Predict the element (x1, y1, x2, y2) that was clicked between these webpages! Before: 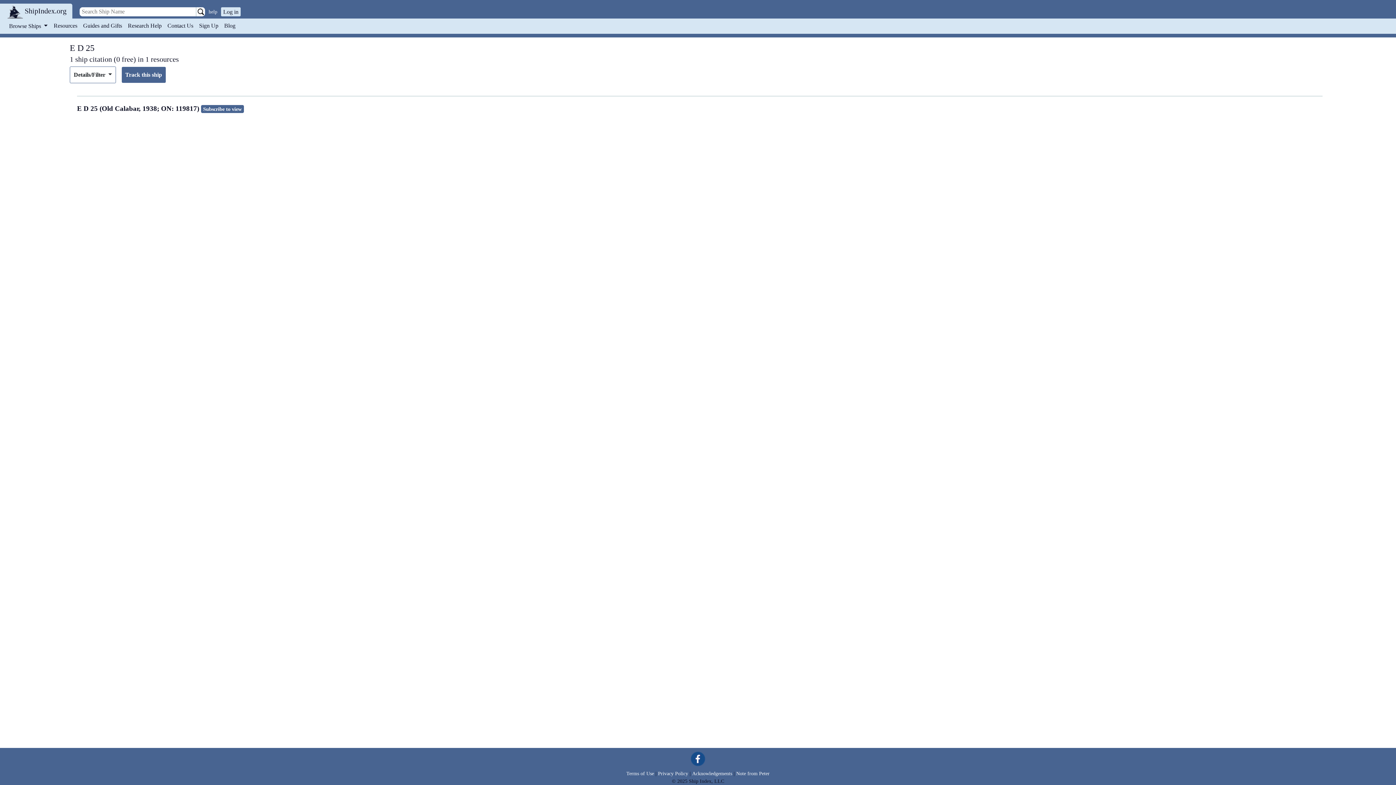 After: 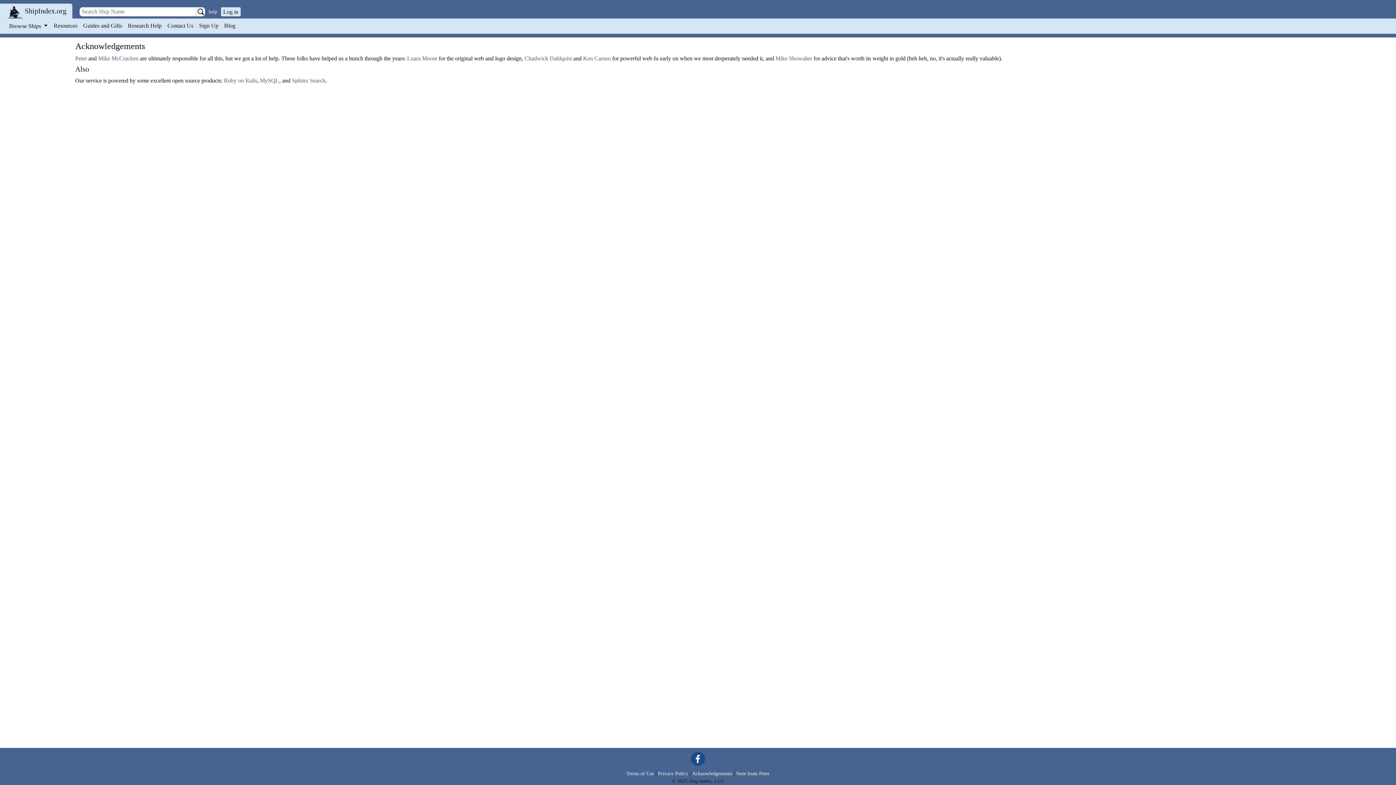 Action: label: Acknowledgements bbox: (692, 770, 732, 777)